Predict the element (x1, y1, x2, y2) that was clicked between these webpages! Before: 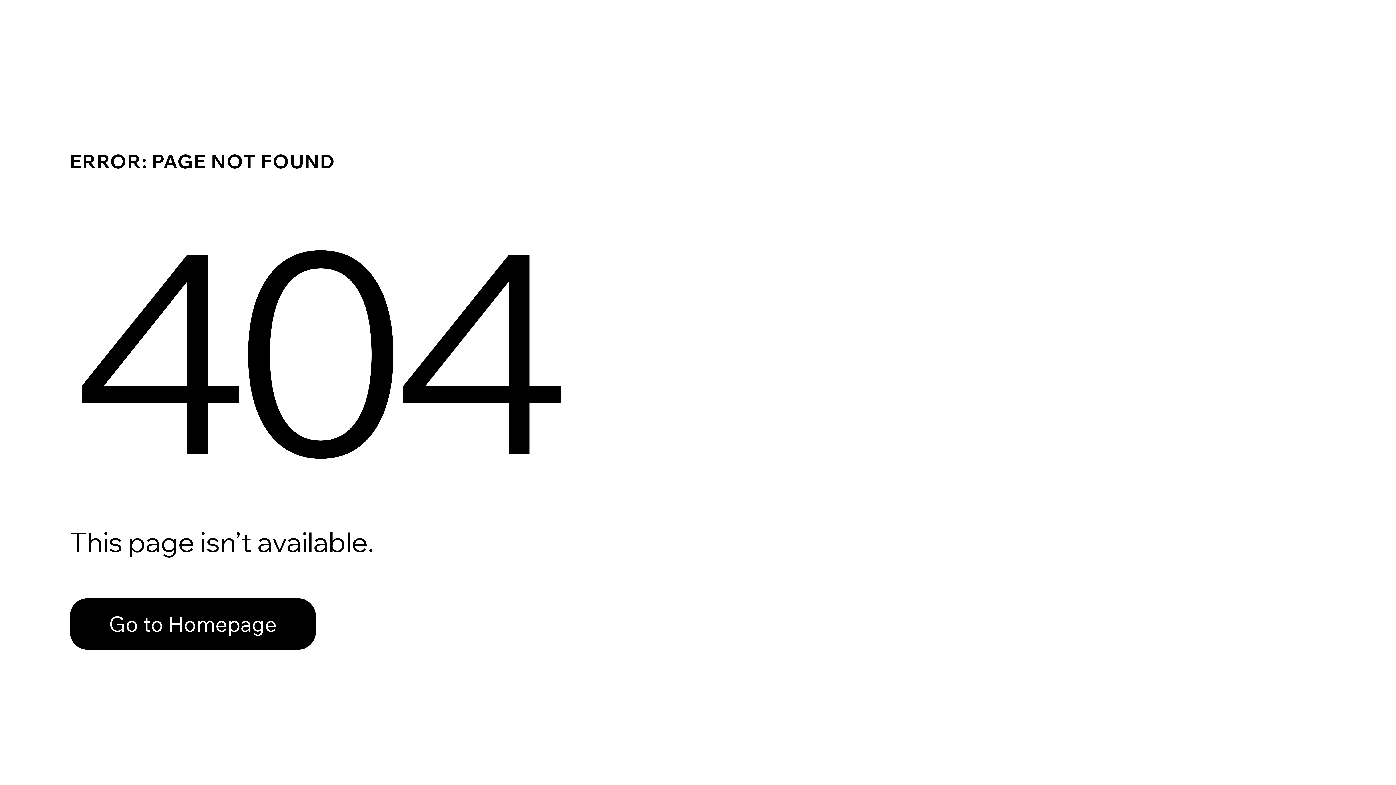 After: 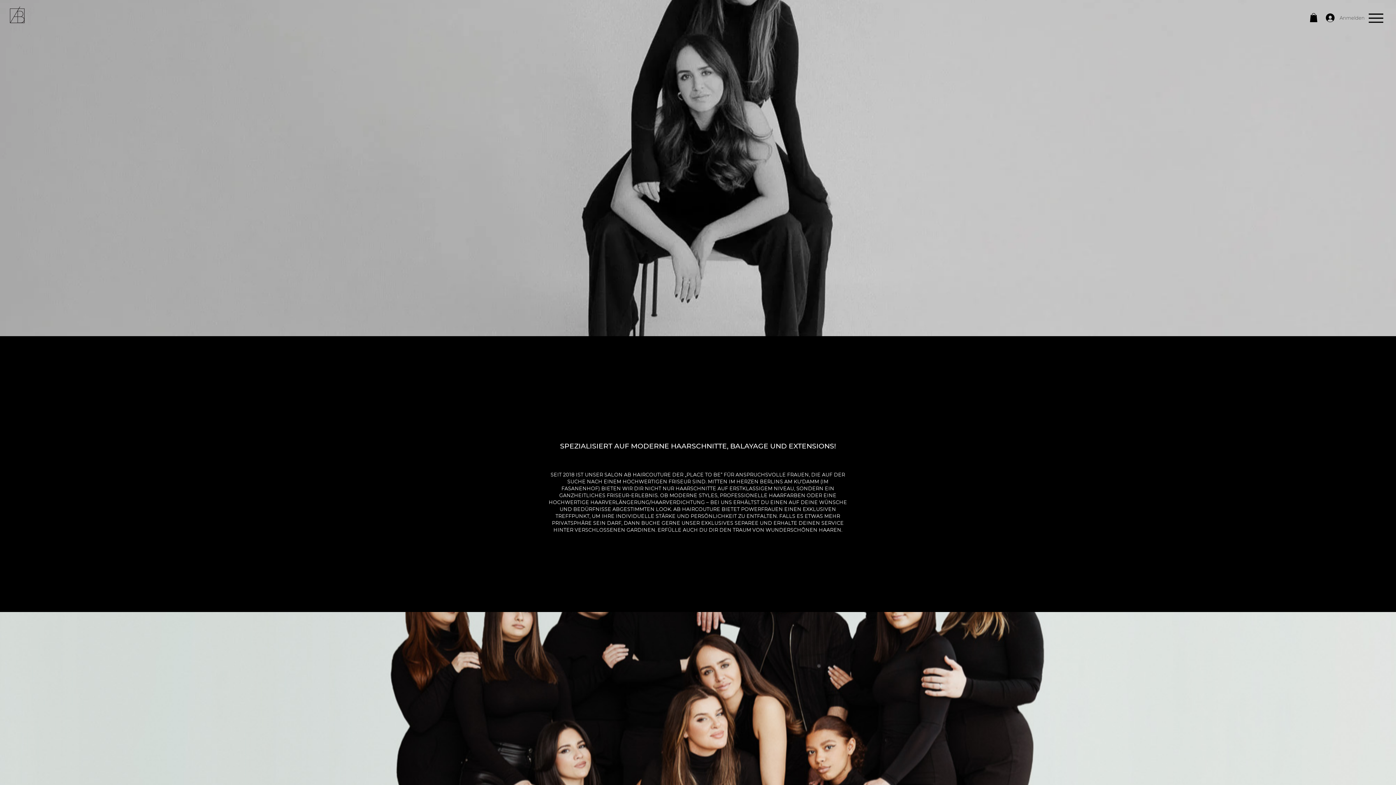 Action: label: Go to Homepage bbox: (69, 598, 316, 650)